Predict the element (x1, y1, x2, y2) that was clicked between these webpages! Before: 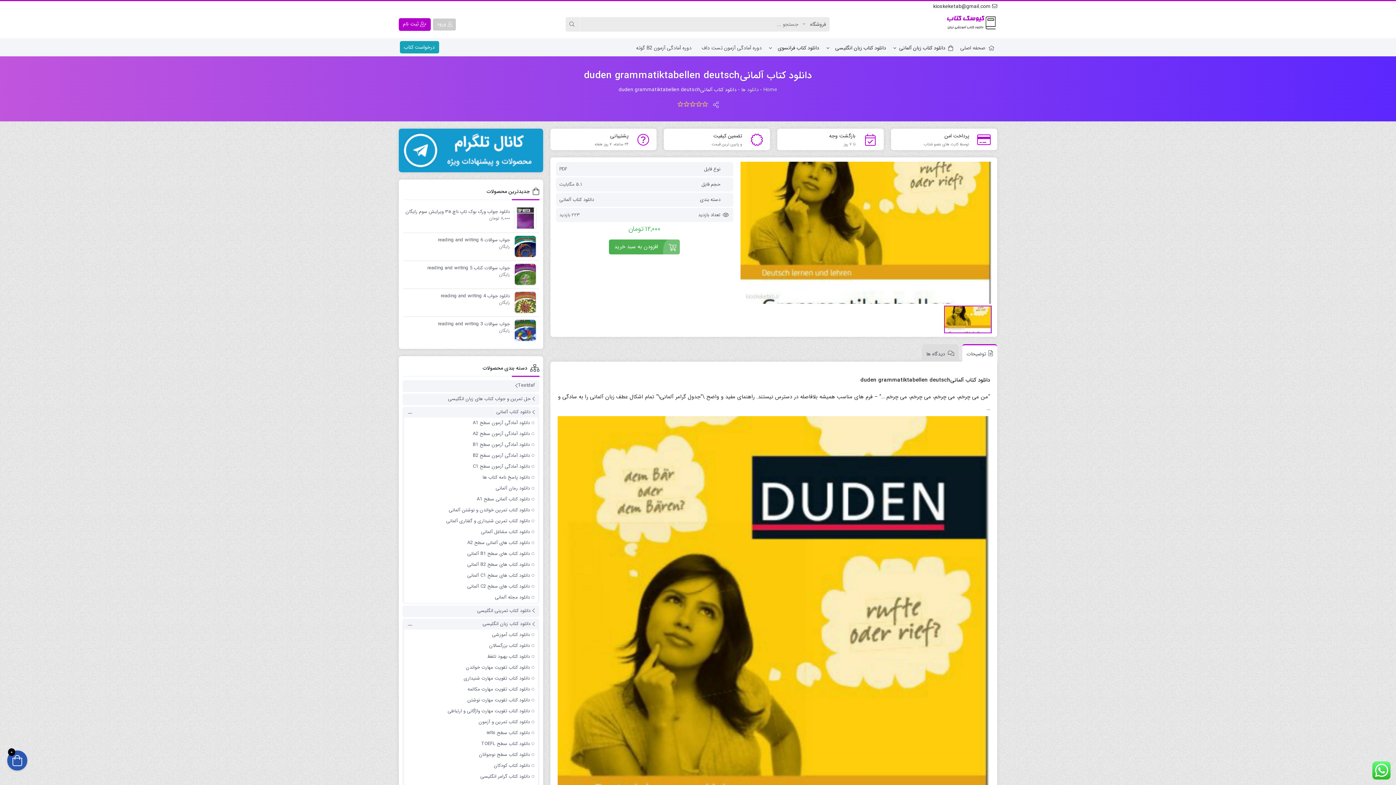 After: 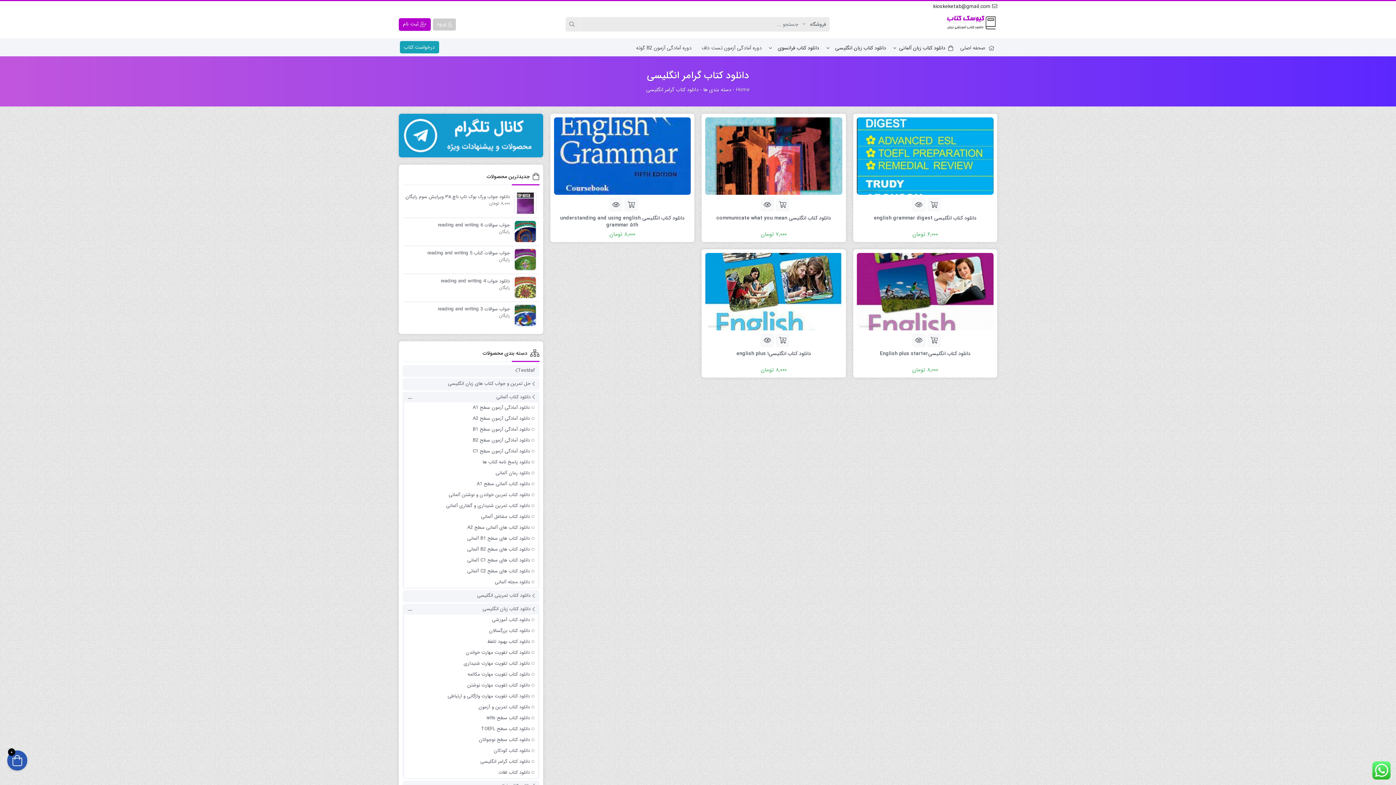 Action: bbox: (479, 771, 536, 782) label: دانلود کتاب گرامر انگلیسی